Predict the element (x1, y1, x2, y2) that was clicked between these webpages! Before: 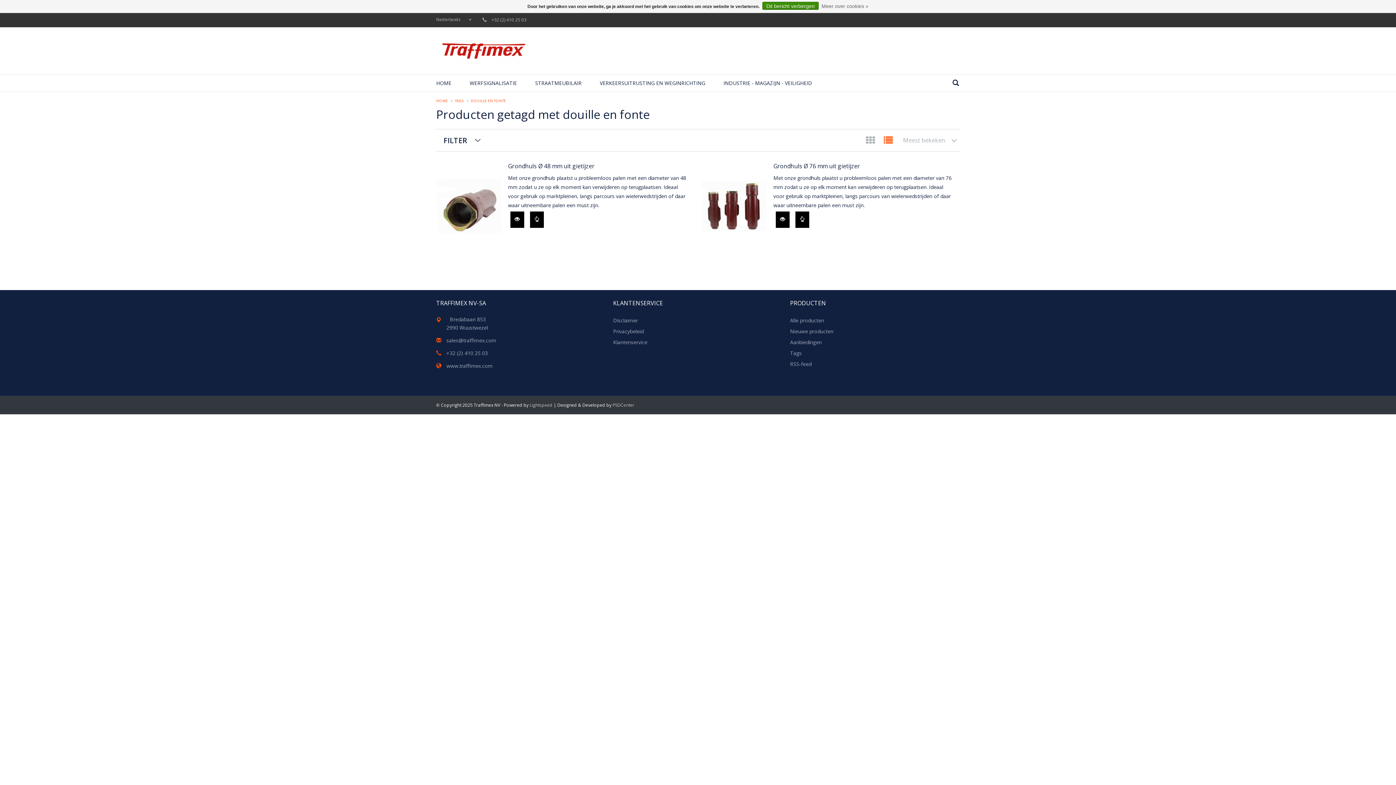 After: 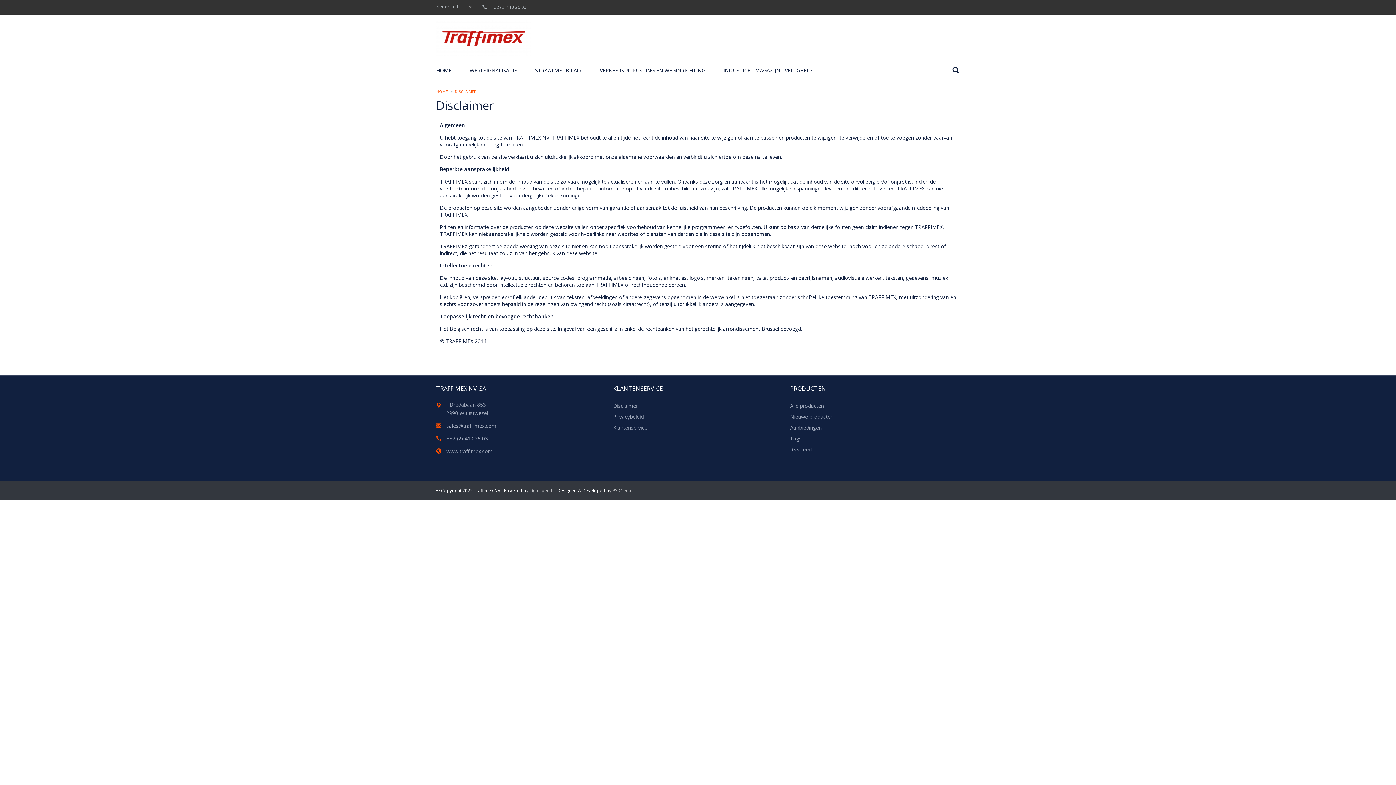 Action: label: Disclaimer bbox: (613, 317, 638, 323)